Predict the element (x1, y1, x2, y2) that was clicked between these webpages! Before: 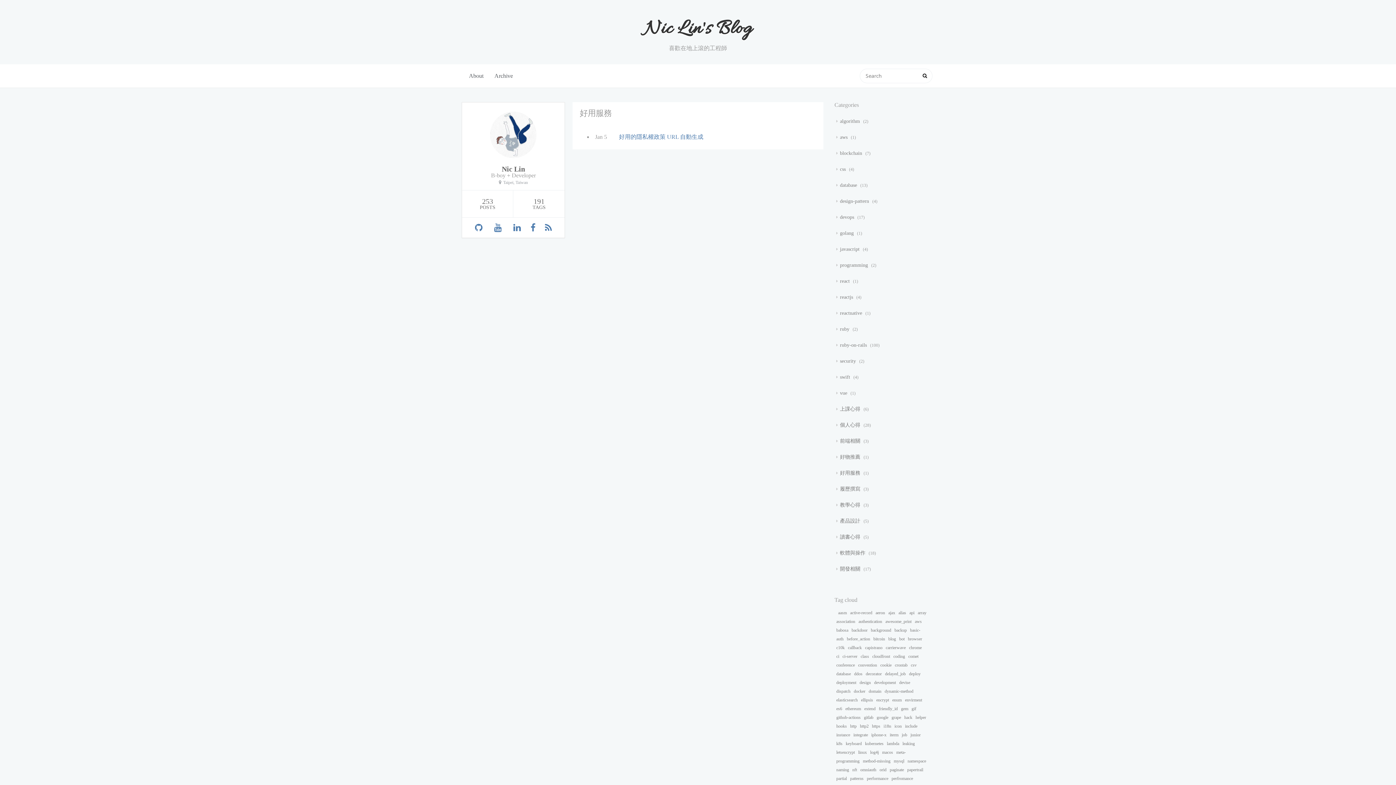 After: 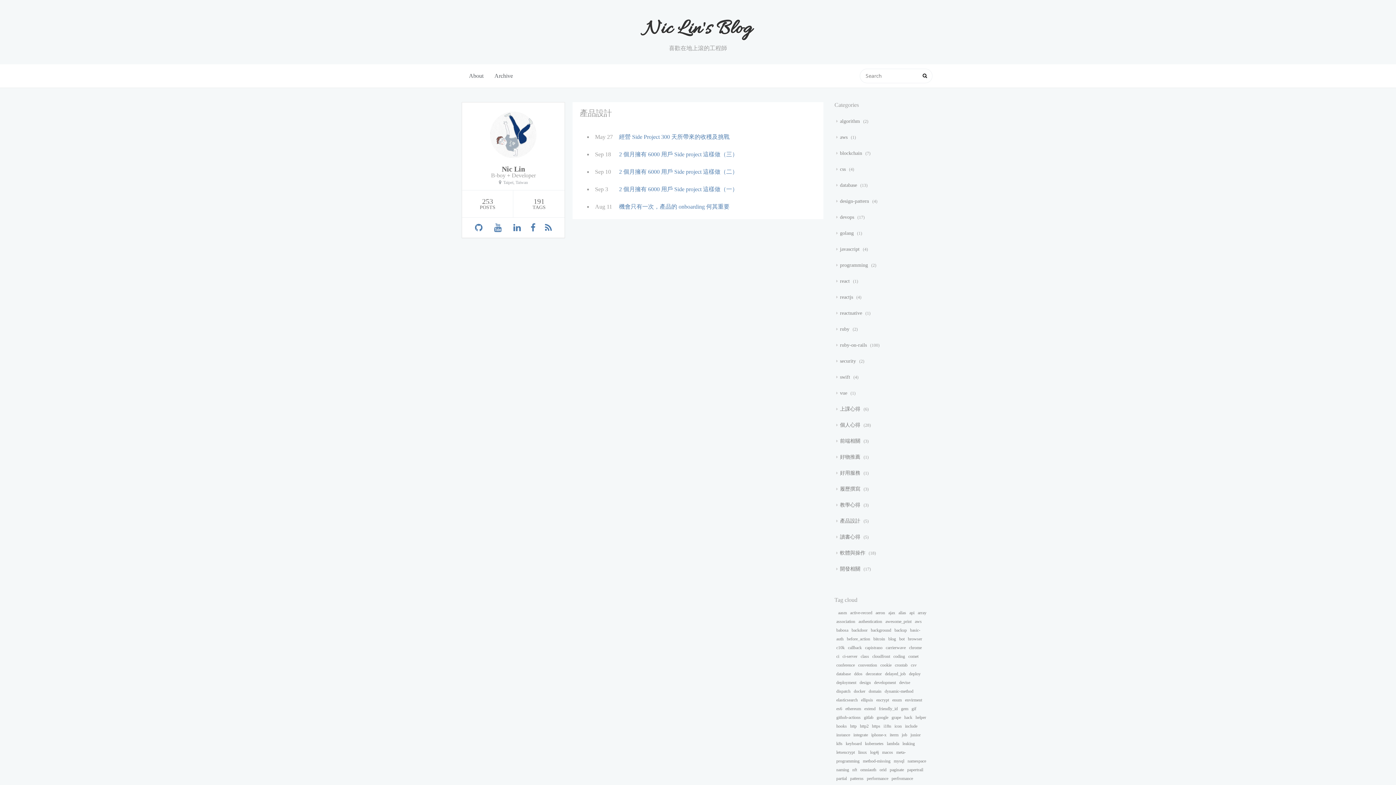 Action: bbox: (836, 518, 861, 524) label: 產品設計 